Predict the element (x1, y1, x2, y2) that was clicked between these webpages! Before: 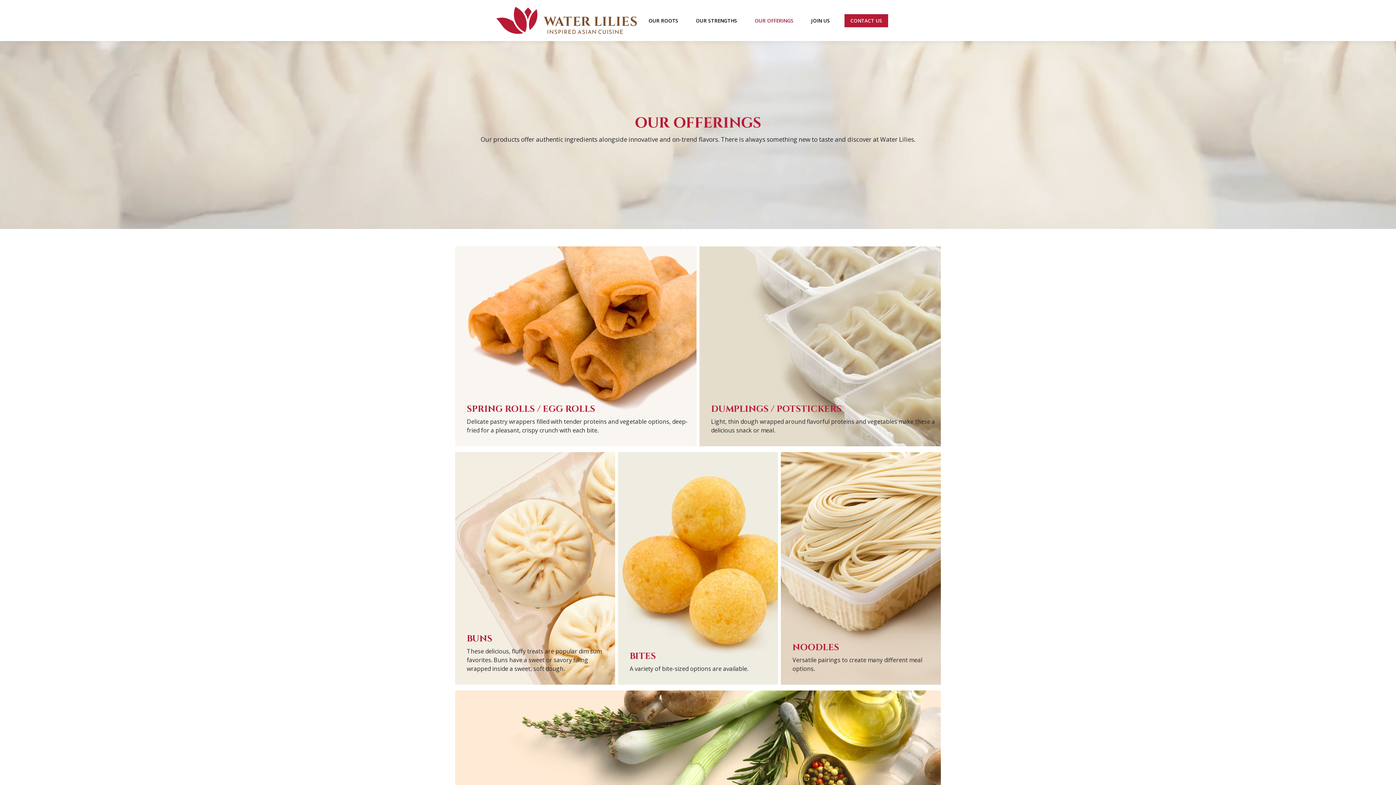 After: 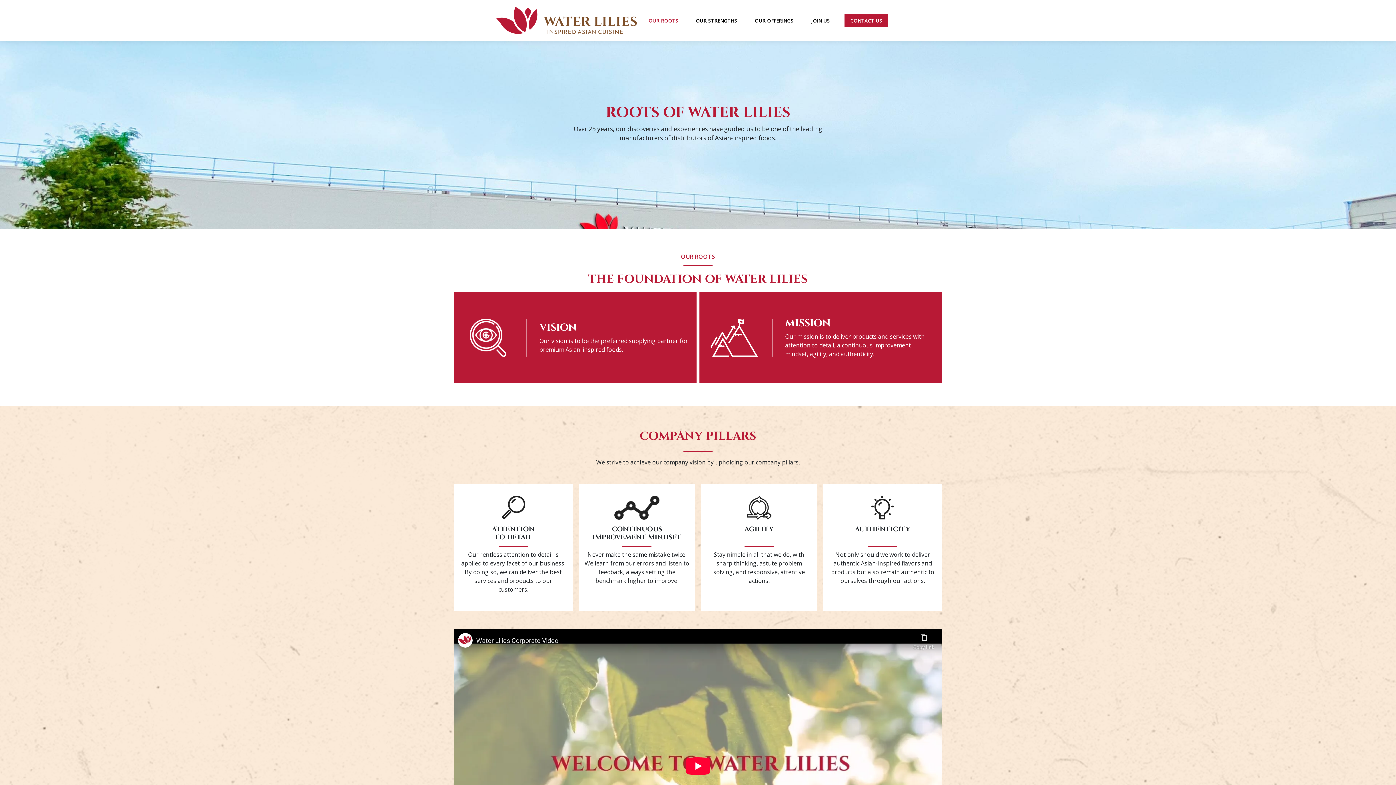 Action: bbox: (645, 14, 681, 27) label: OUR ROOTS